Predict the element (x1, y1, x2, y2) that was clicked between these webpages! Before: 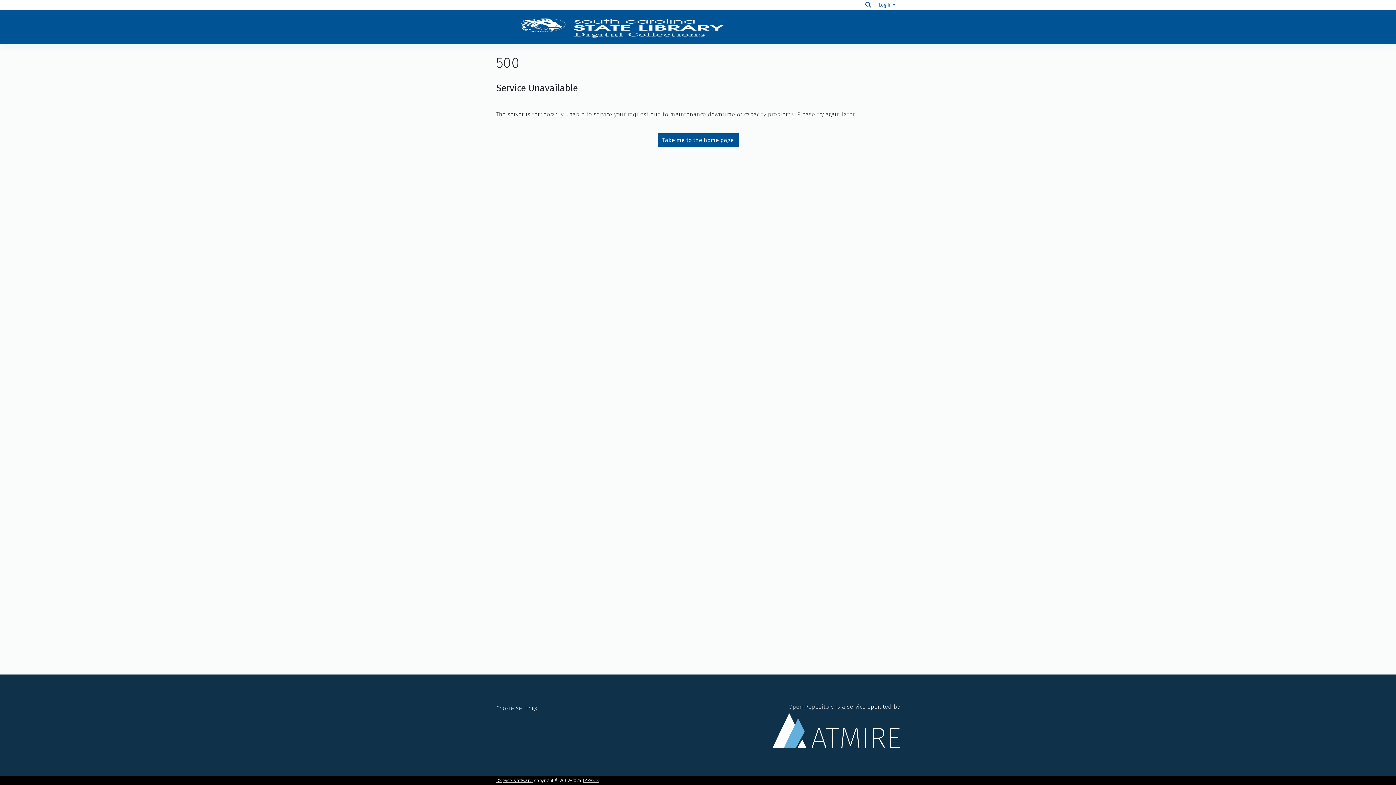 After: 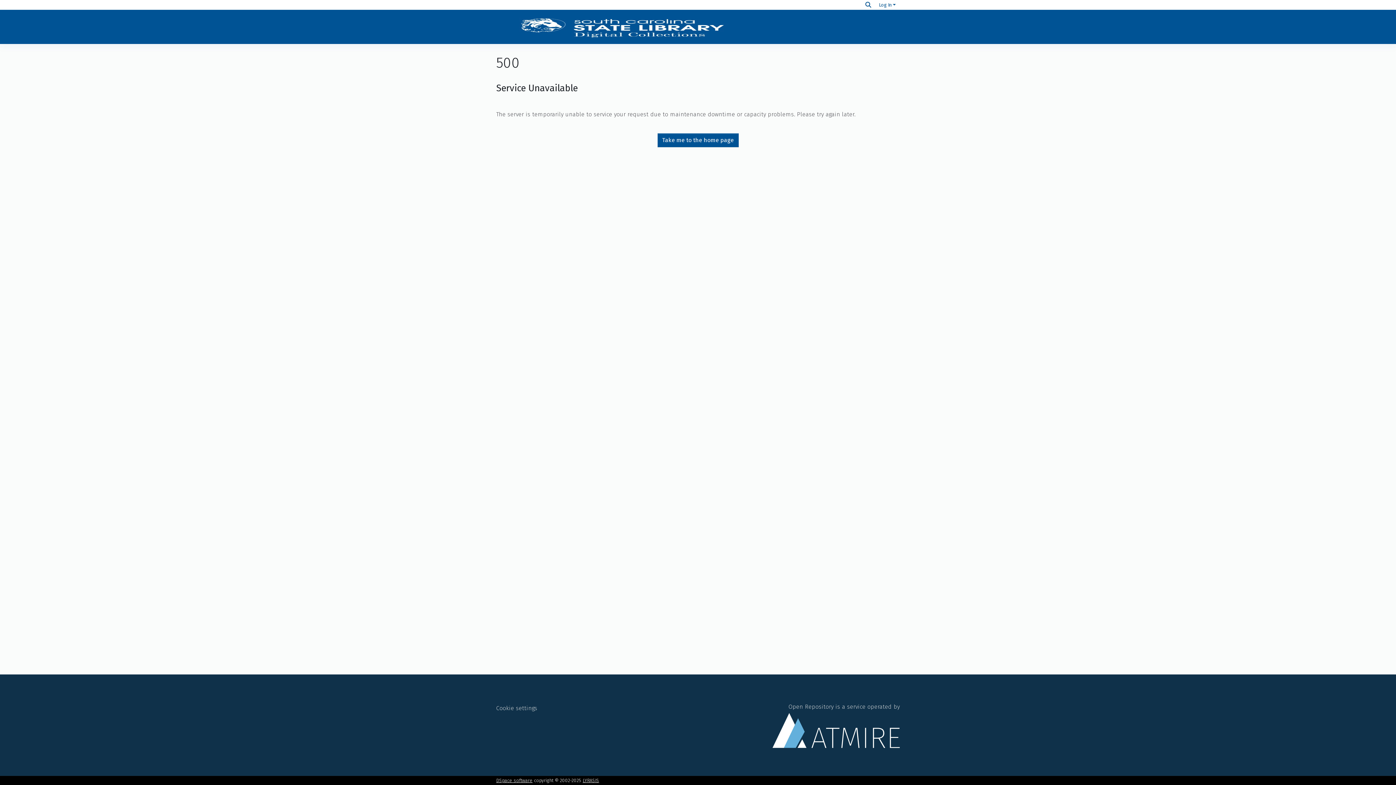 Action: bbox: (496, 14, 748, 39)